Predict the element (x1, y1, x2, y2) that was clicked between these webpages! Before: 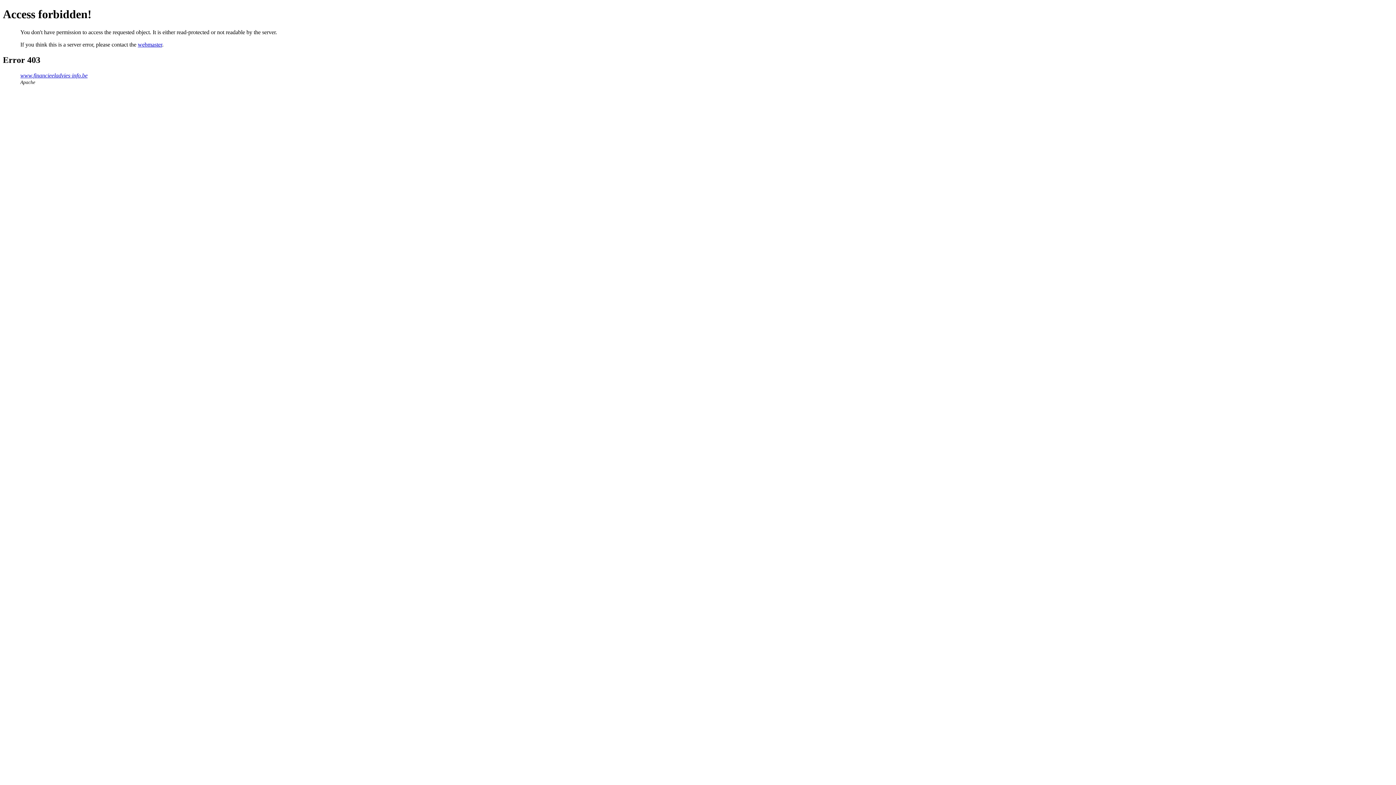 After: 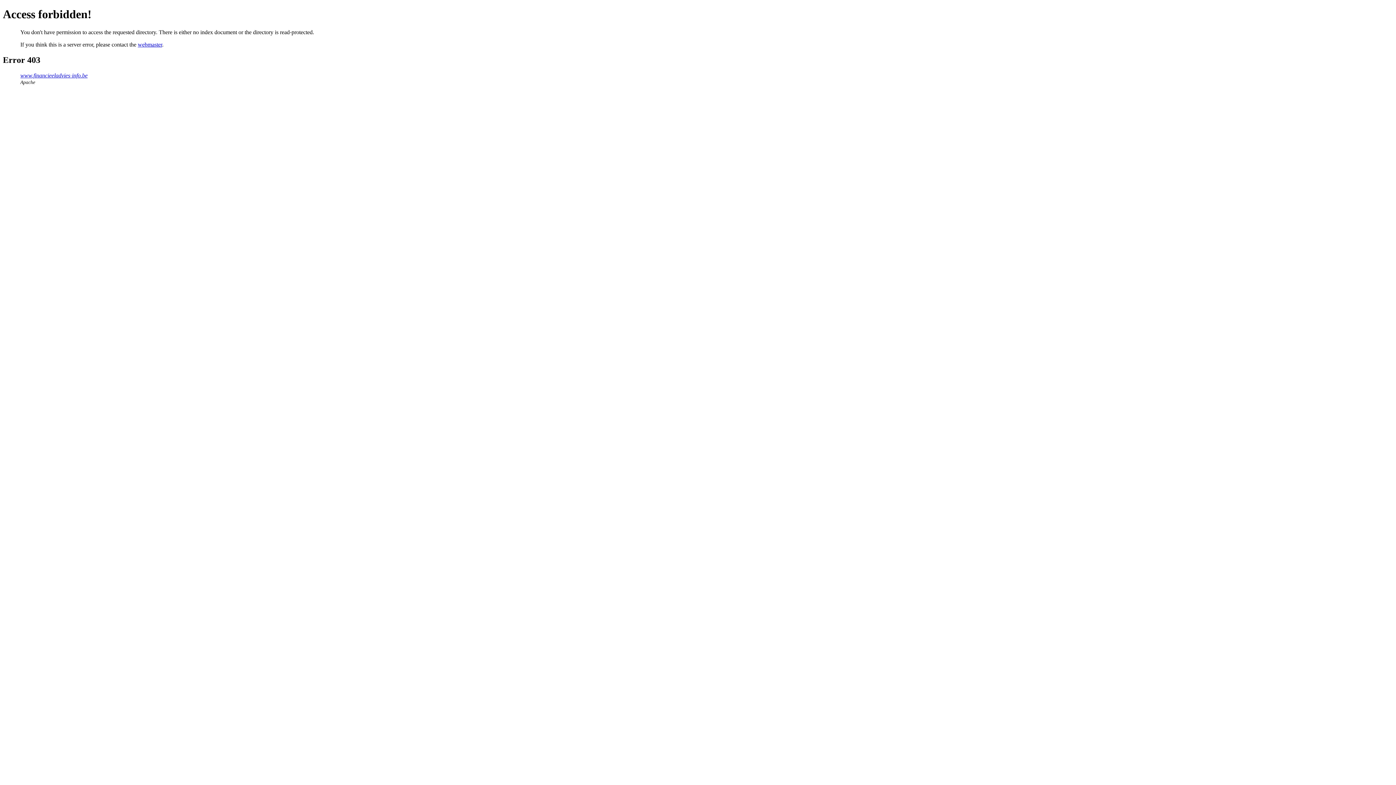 Action: label: www.financieeladvies-info.be bbox: (20, 72, 87, 78)